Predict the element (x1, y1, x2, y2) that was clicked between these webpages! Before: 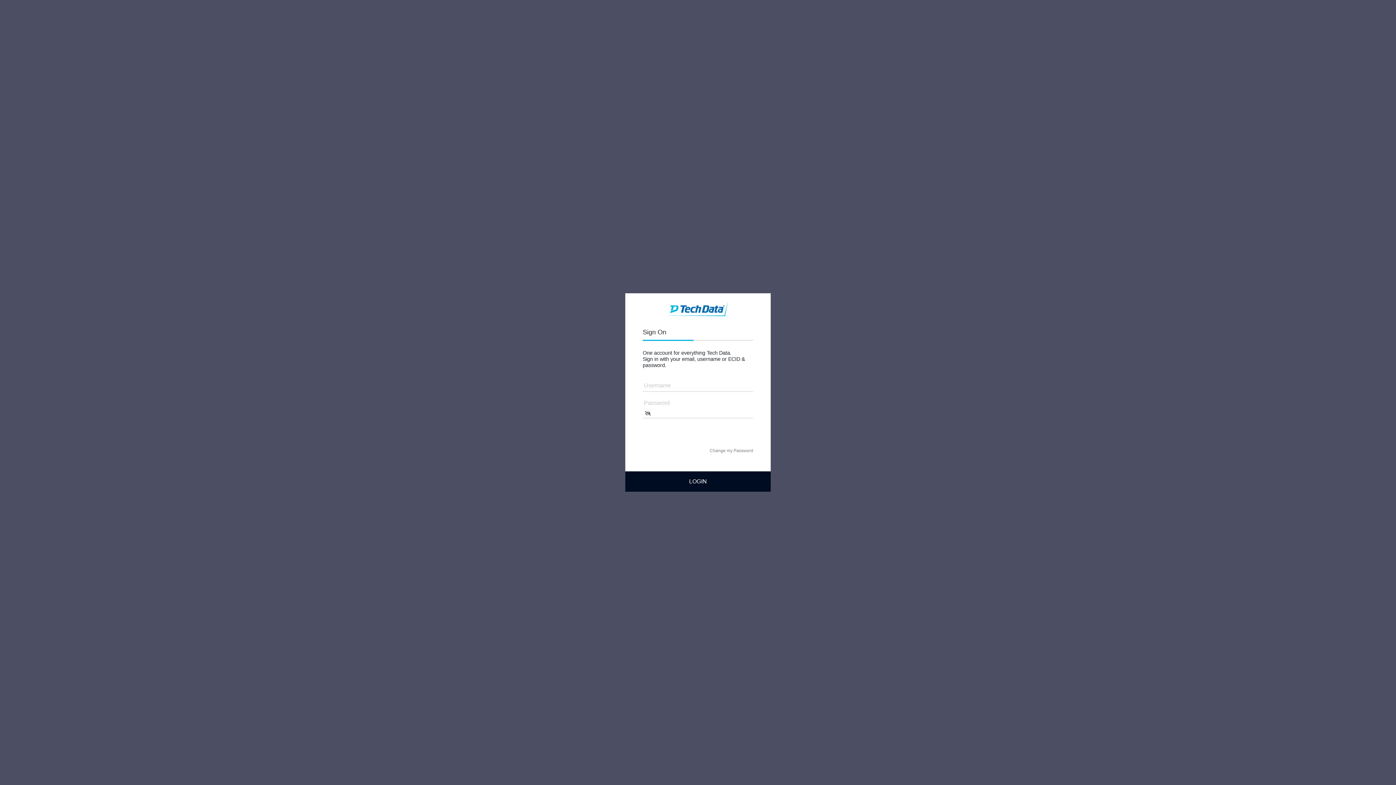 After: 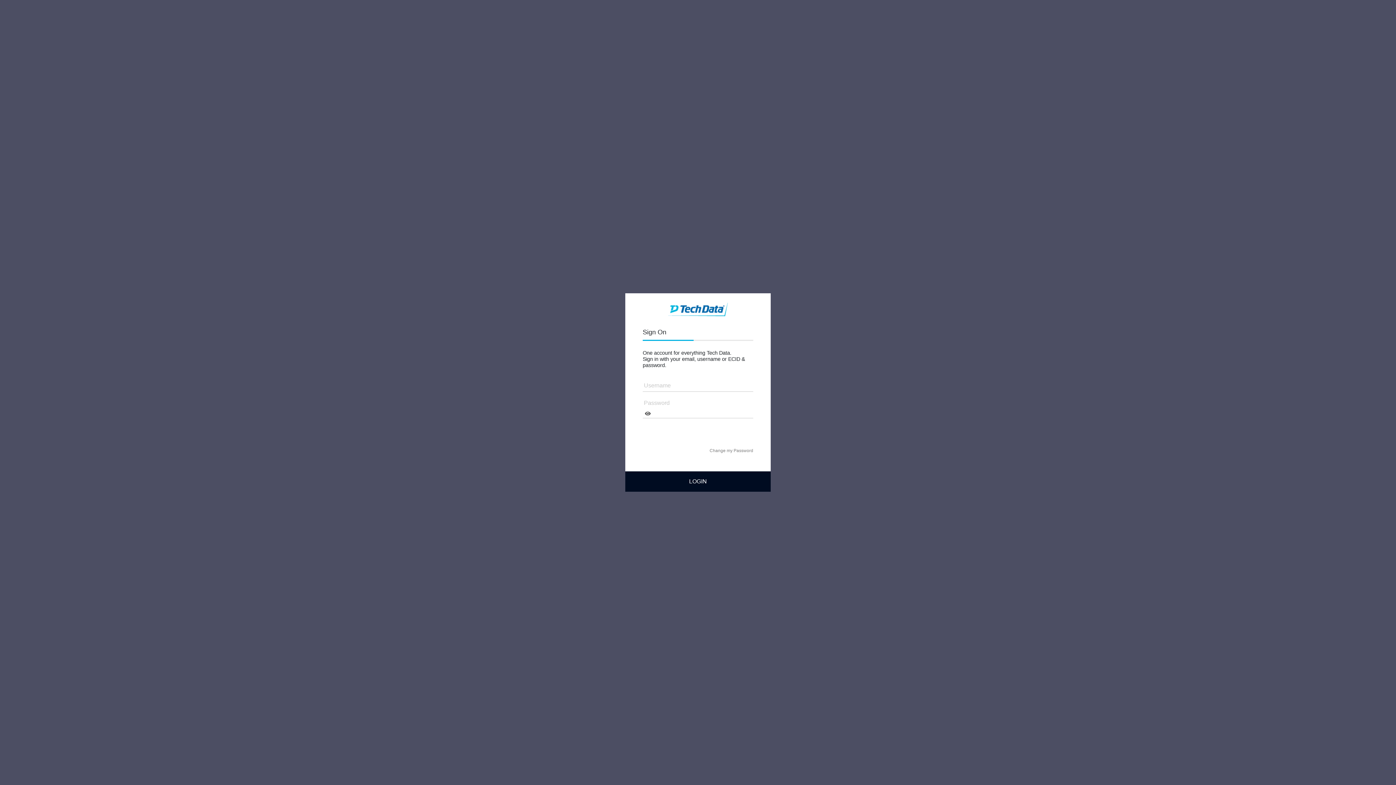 Action: bbox: (642, 408, 653, 418)